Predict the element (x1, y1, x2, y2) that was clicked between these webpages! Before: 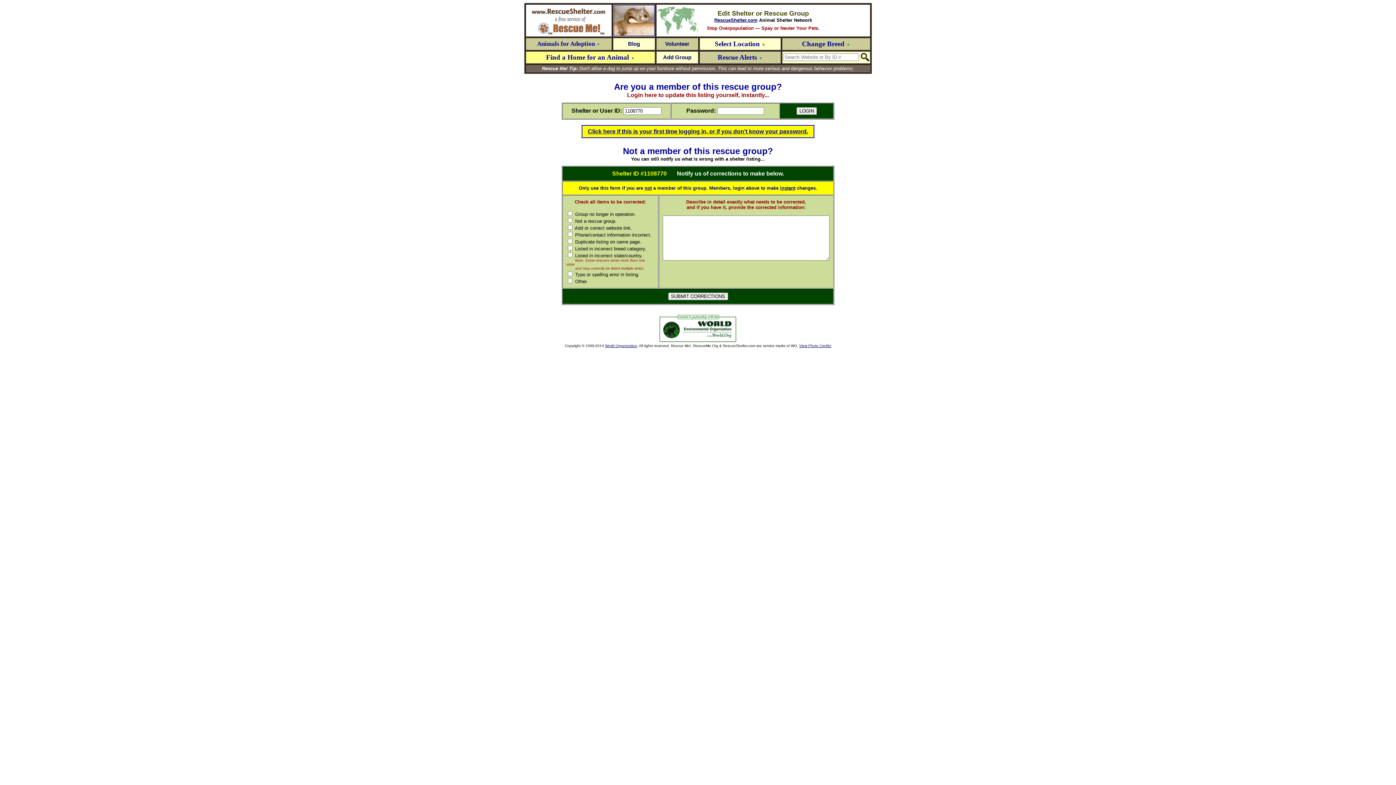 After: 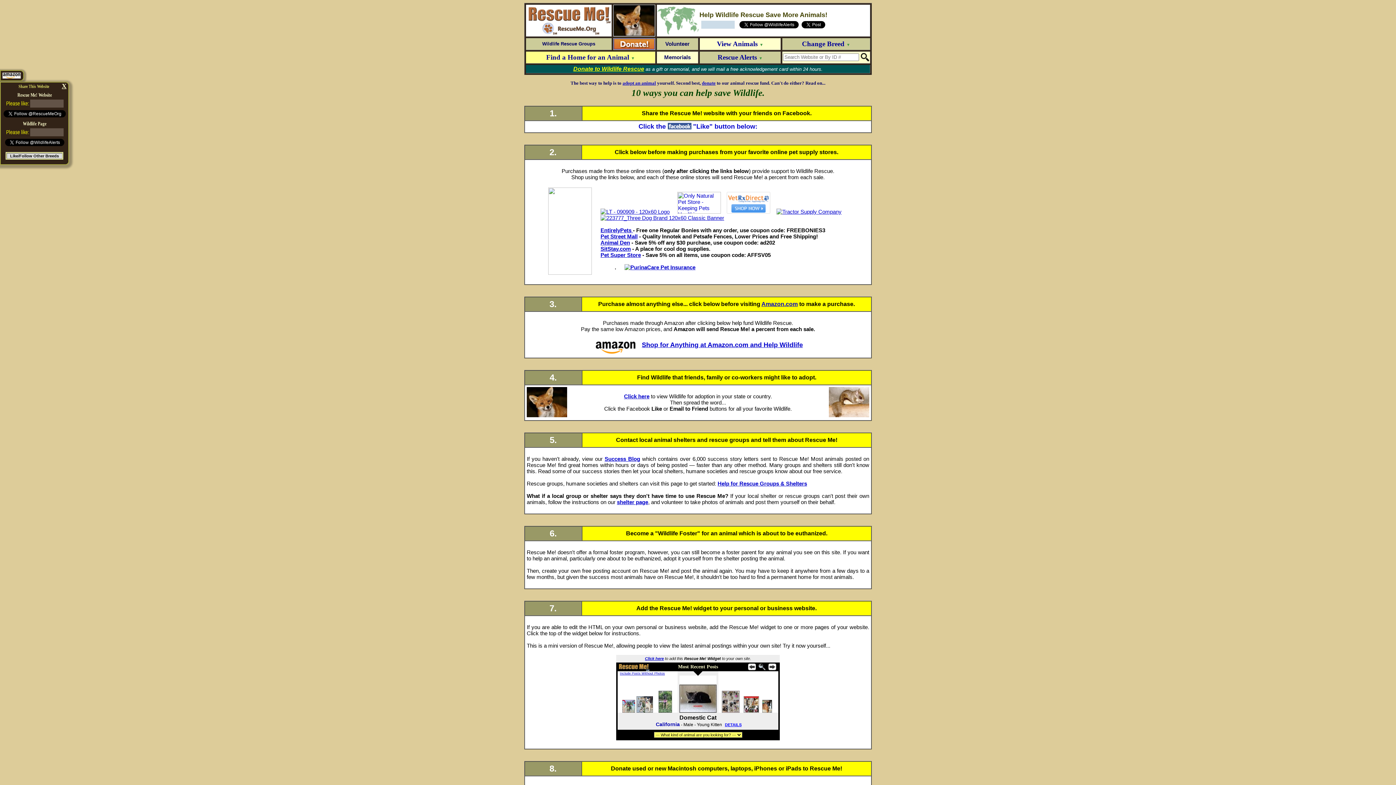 Action: label: Volunteer bbox: (665, 40, 689, 46)